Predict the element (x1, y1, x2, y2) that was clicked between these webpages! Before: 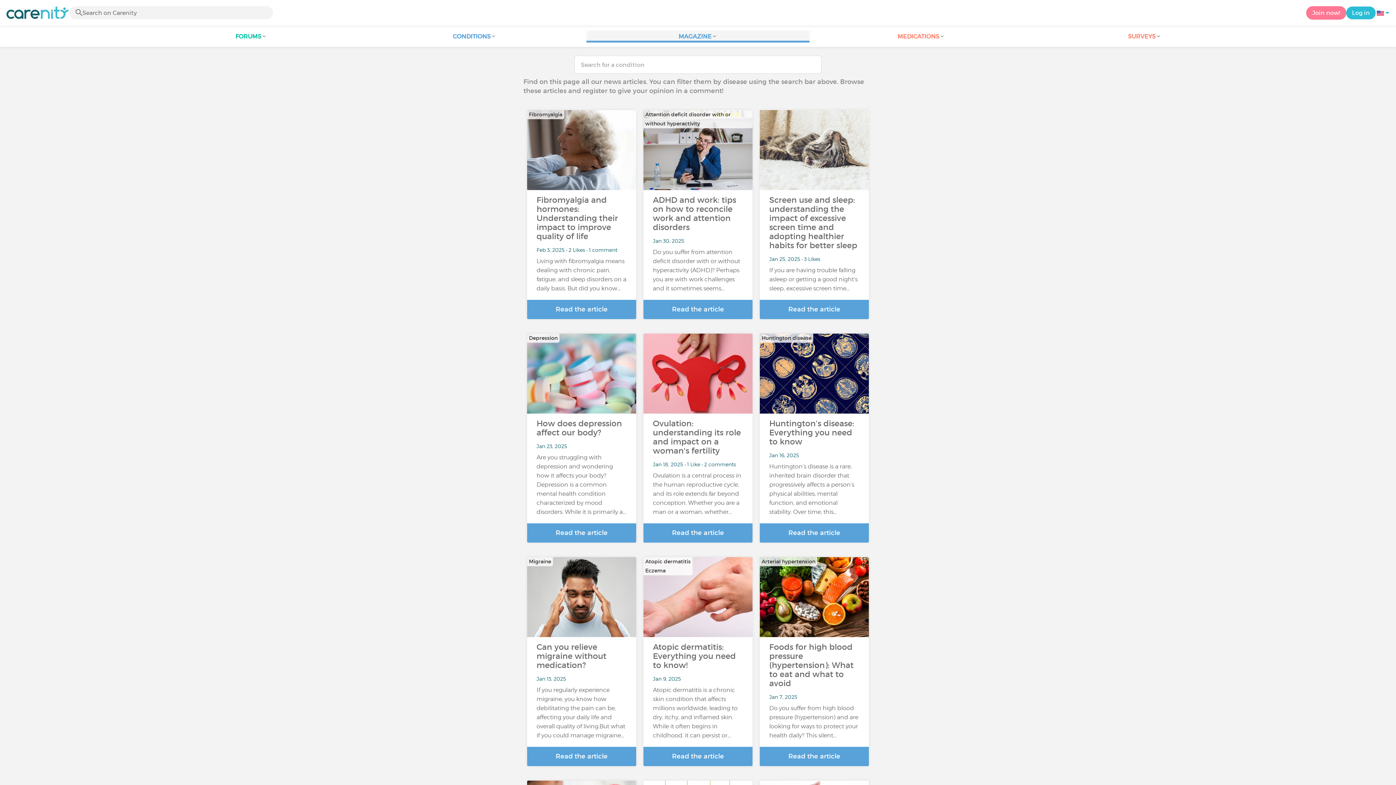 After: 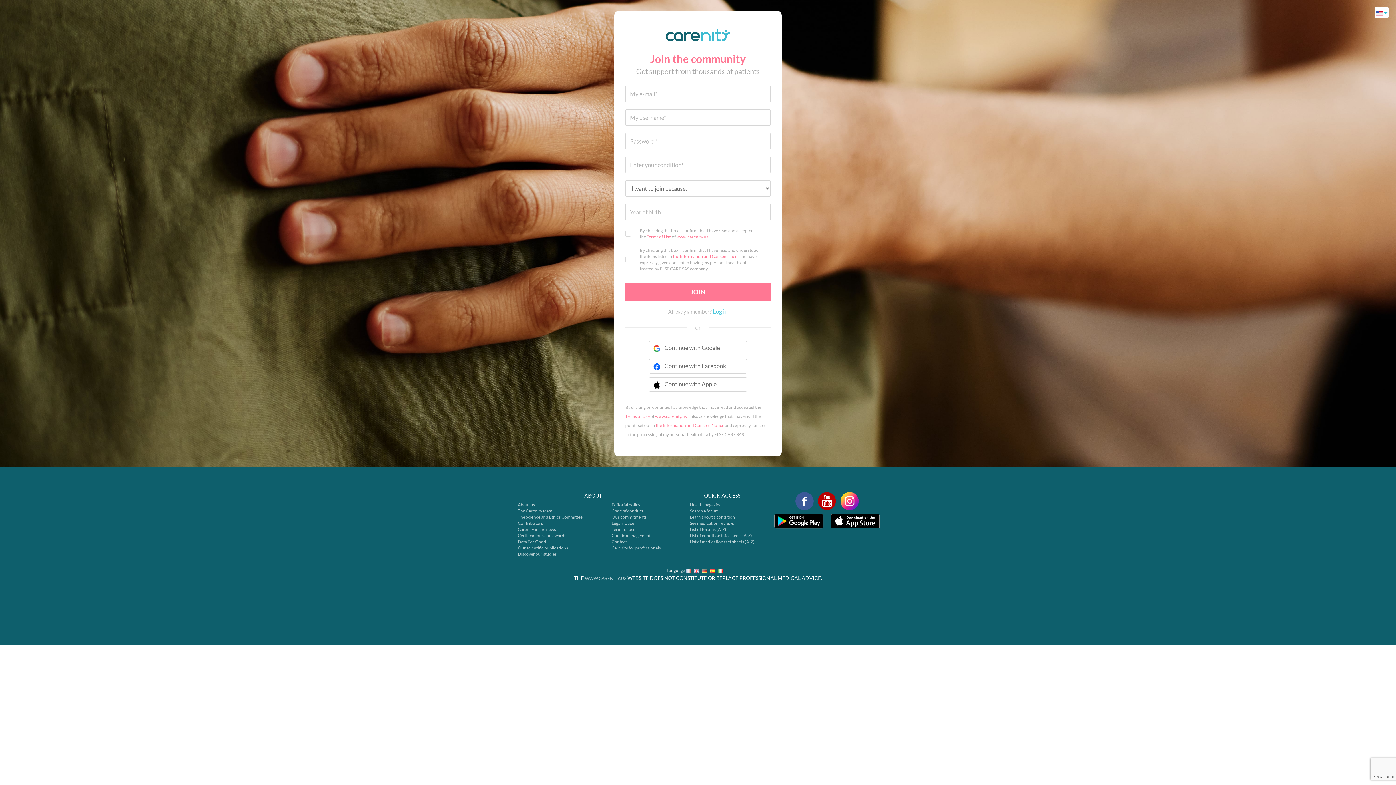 Action: bbox: (1306, 6, 1346, 19) label: Join now!